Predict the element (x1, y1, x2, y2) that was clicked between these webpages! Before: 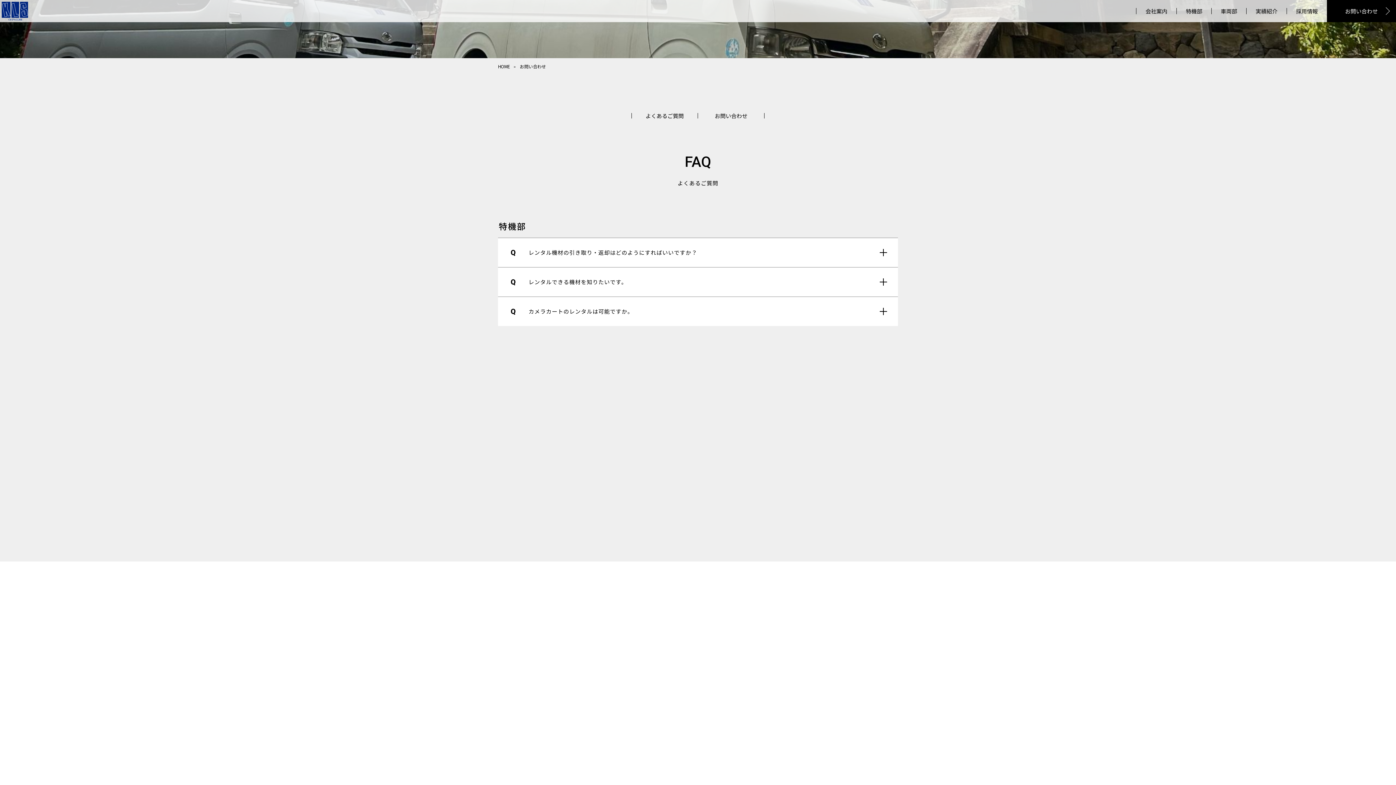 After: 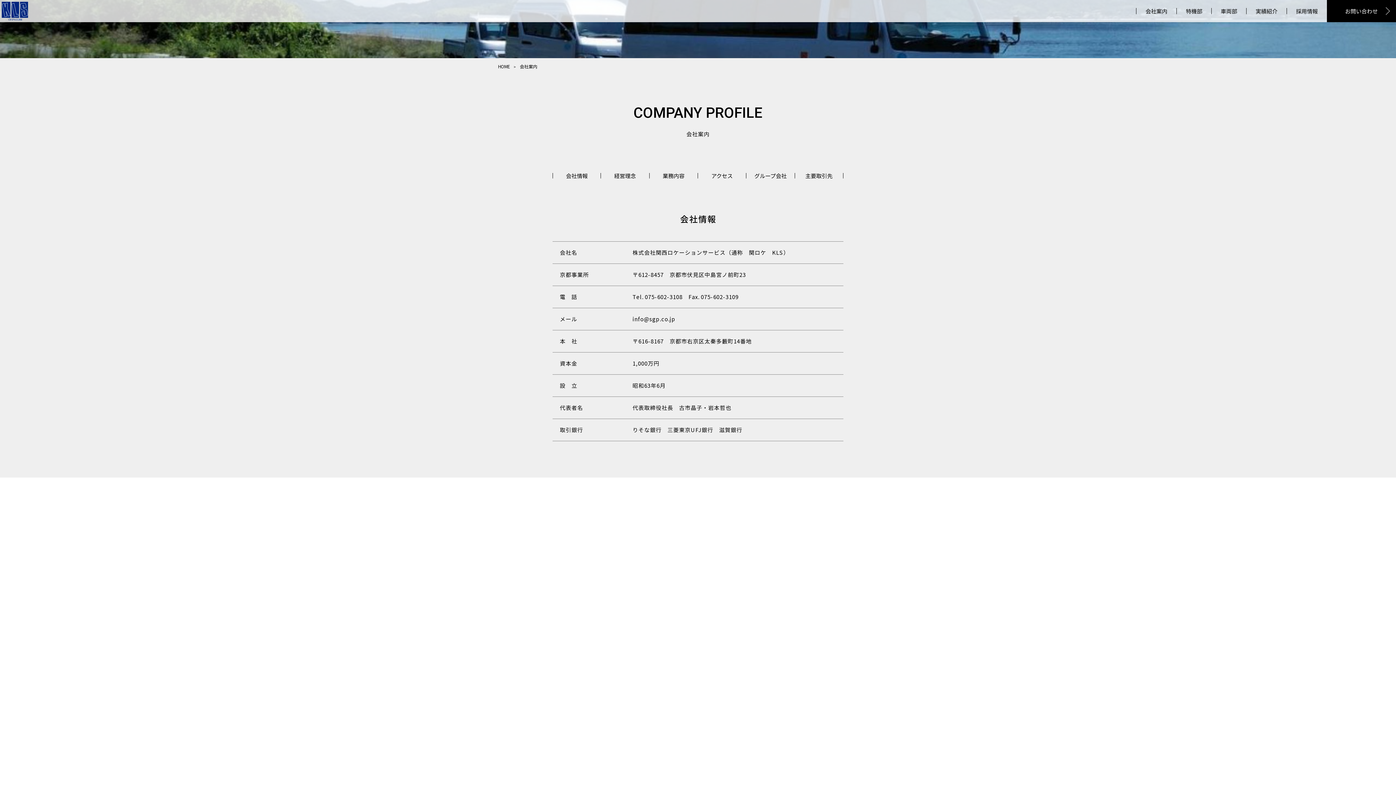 Action: bbox: (1136, 8, 1176, 14) label: 会社案内